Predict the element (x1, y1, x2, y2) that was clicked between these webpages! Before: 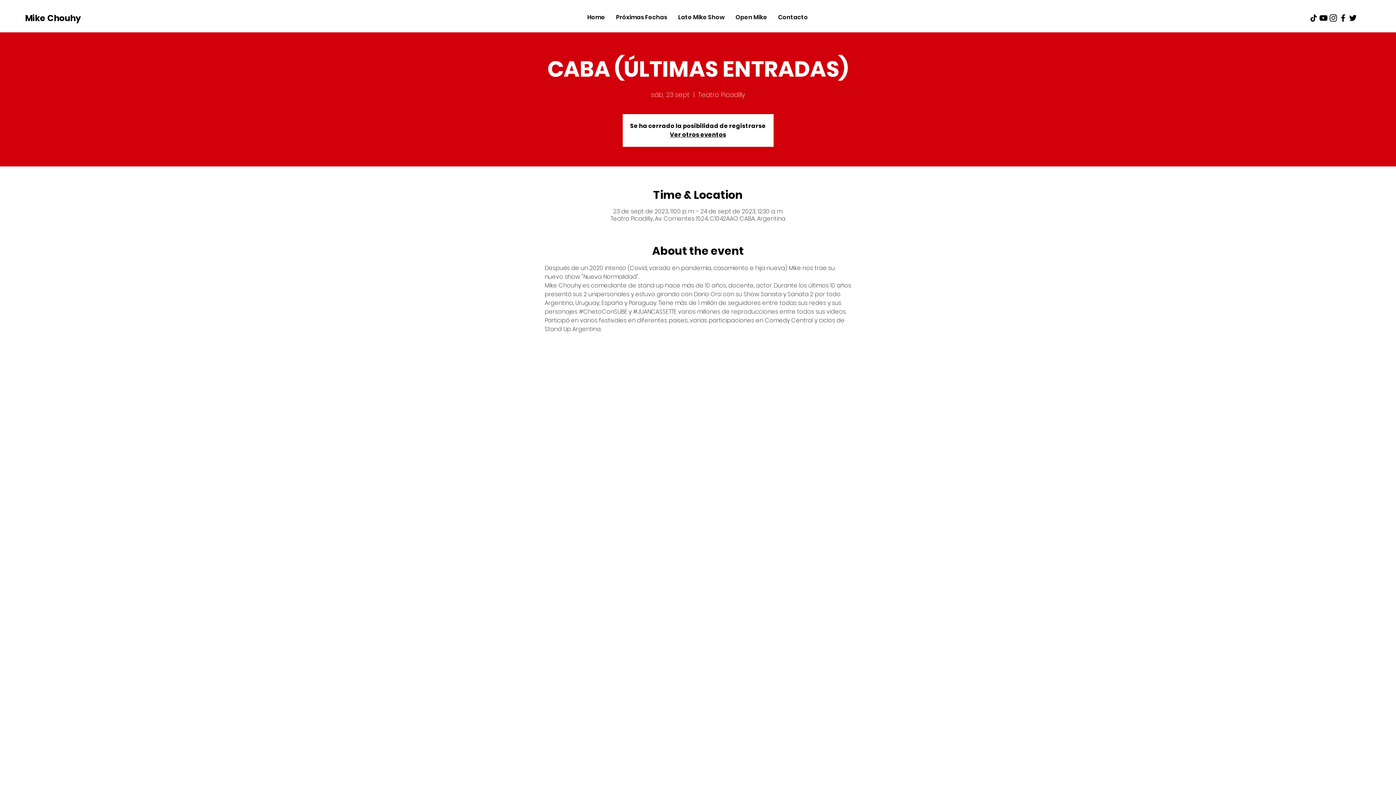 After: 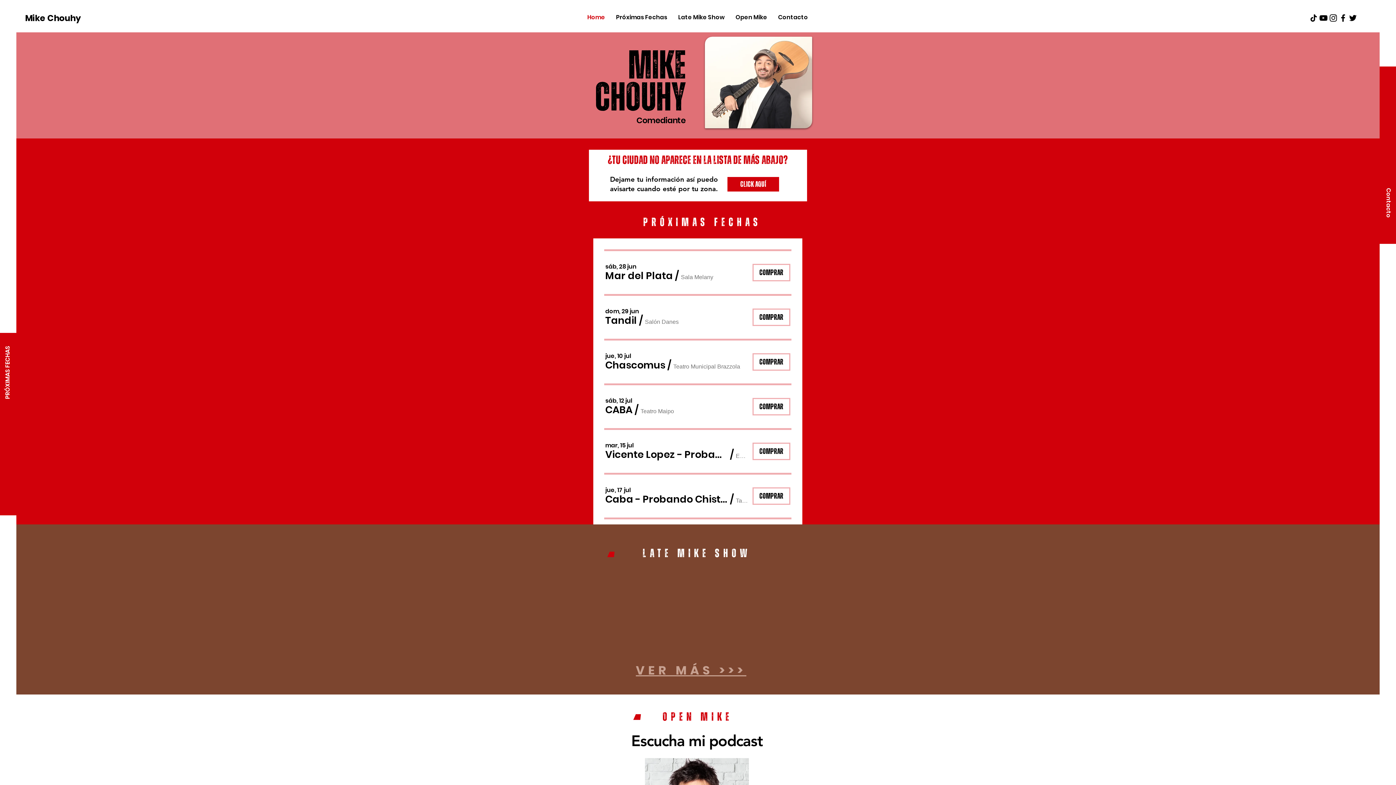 Action: bbox: (670, 130, 726, 138) label: Ver otros eventos